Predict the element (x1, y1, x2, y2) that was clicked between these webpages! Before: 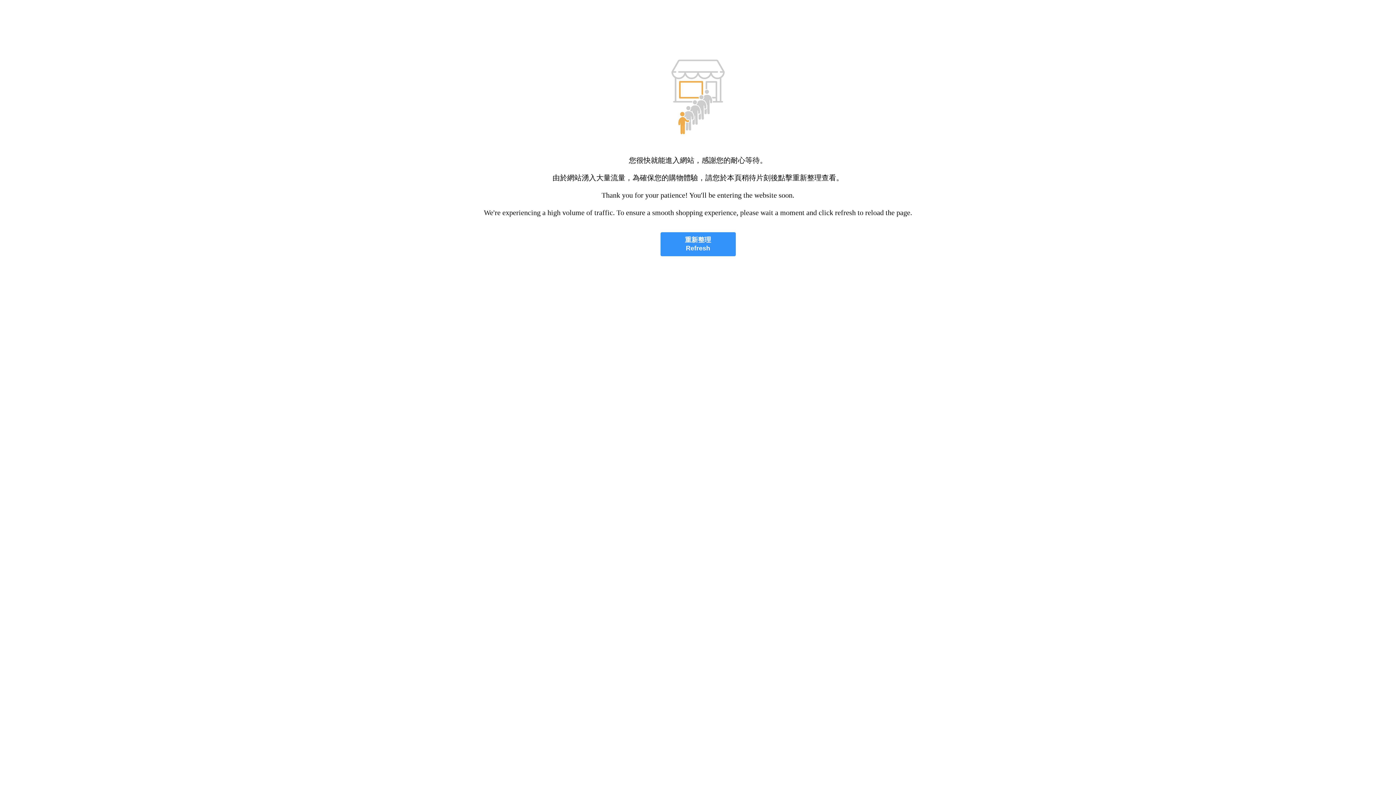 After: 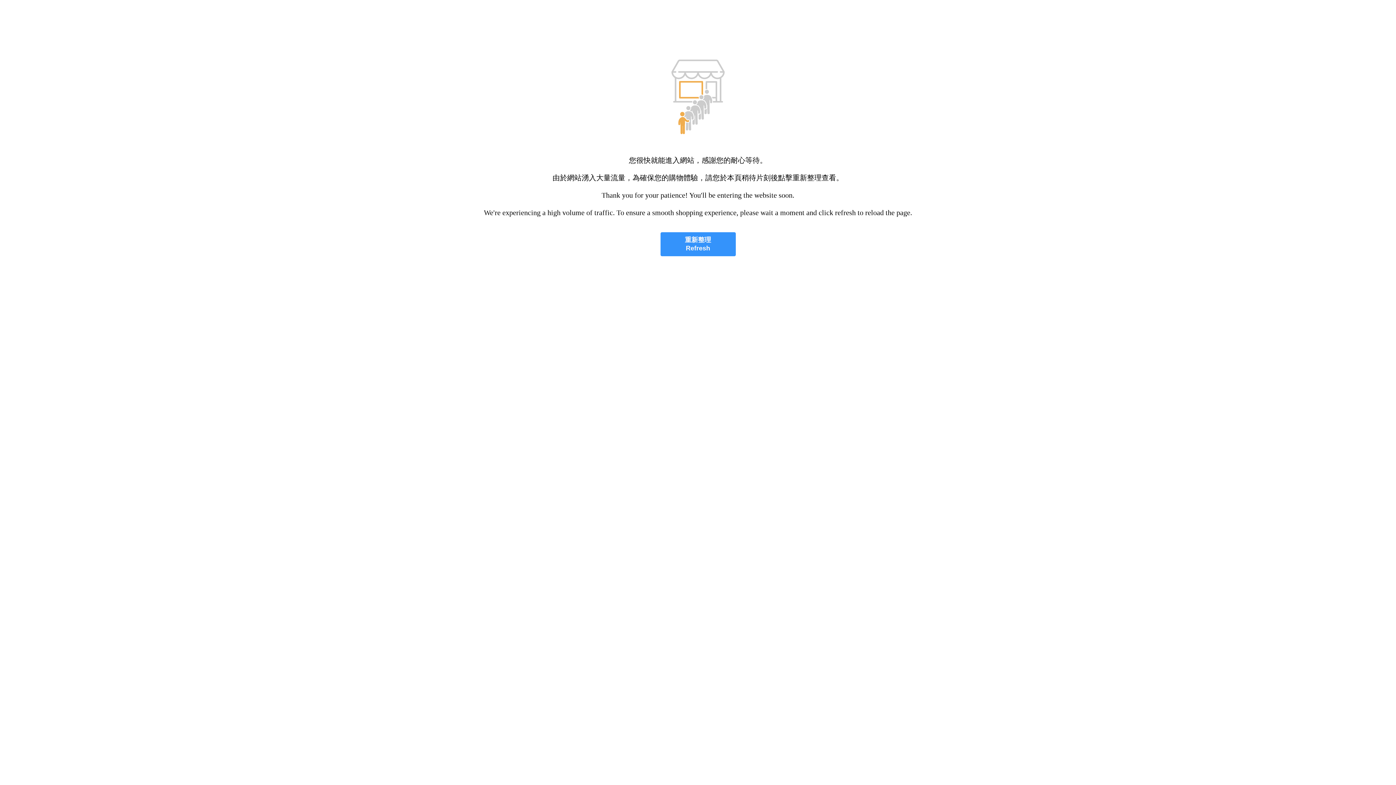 Action: label: 重新整理
Refresh bbox: (660, 232, 735, 256)